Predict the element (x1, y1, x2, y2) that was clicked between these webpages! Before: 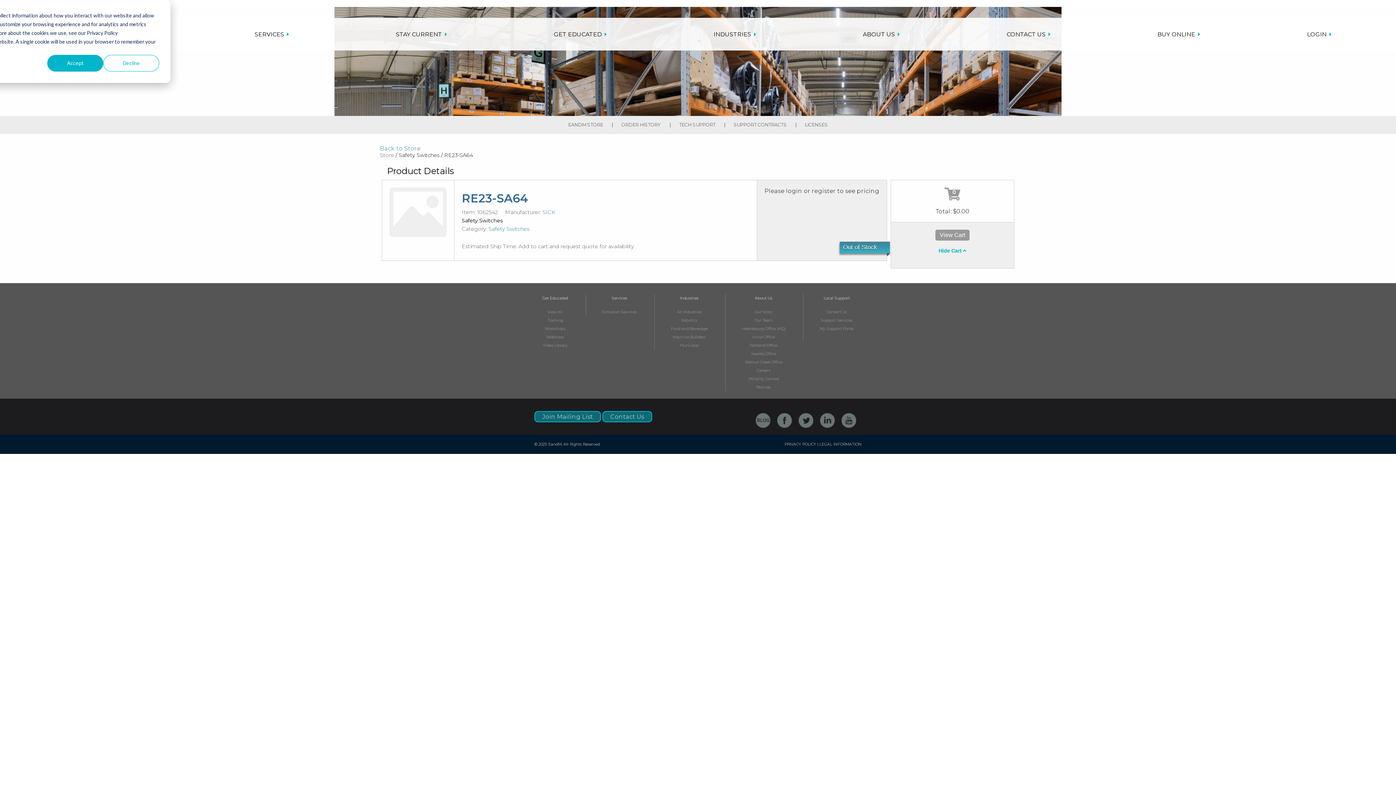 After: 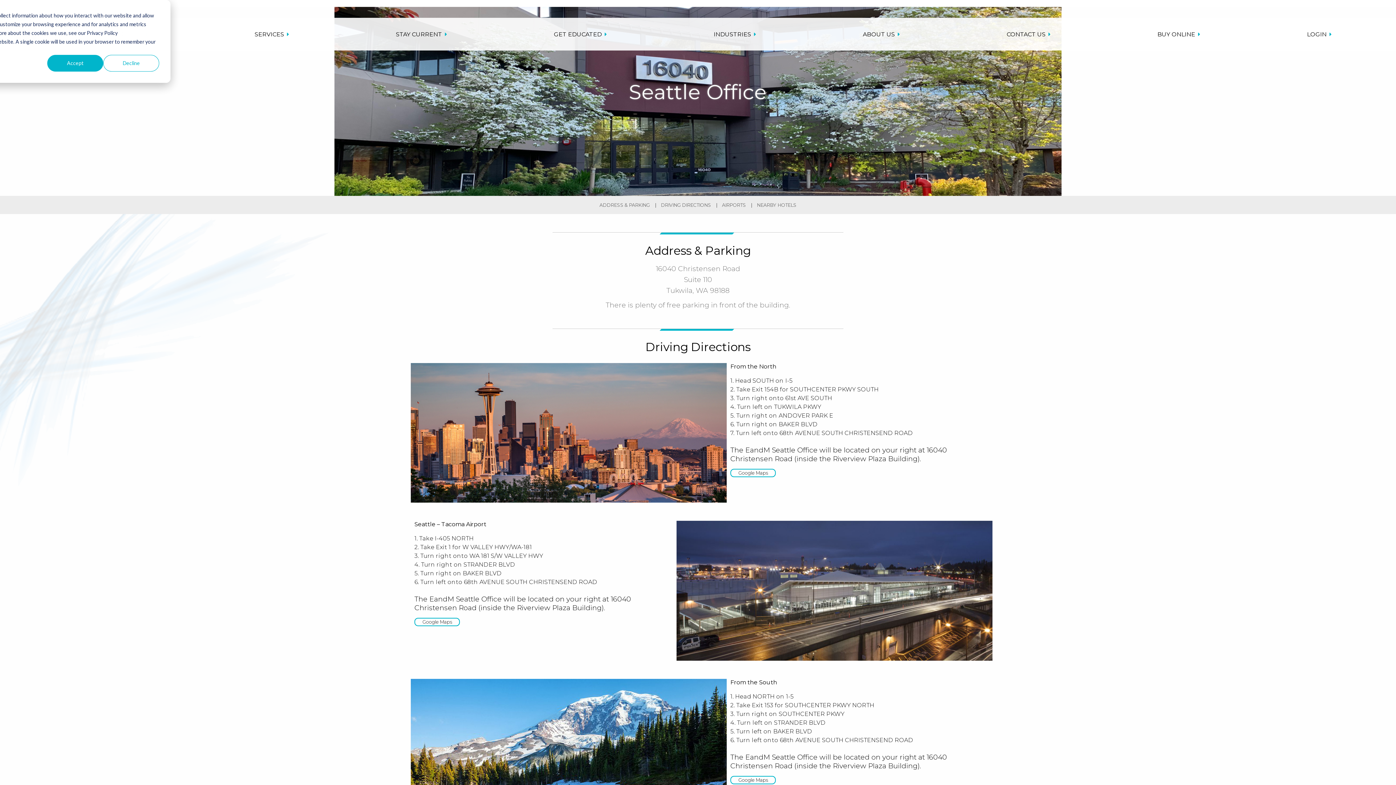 Action: bbox: (751, 351, 776, 356) label: Seattle Office